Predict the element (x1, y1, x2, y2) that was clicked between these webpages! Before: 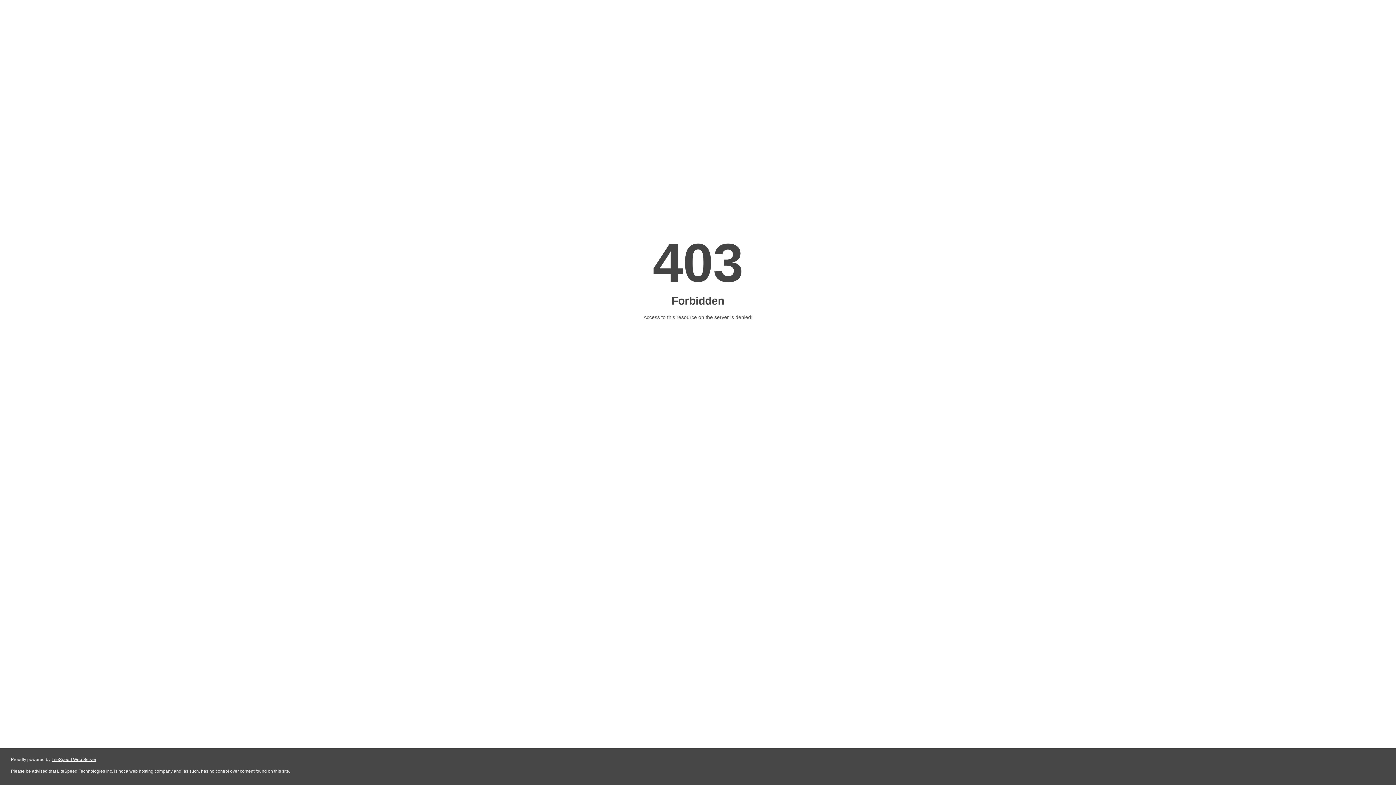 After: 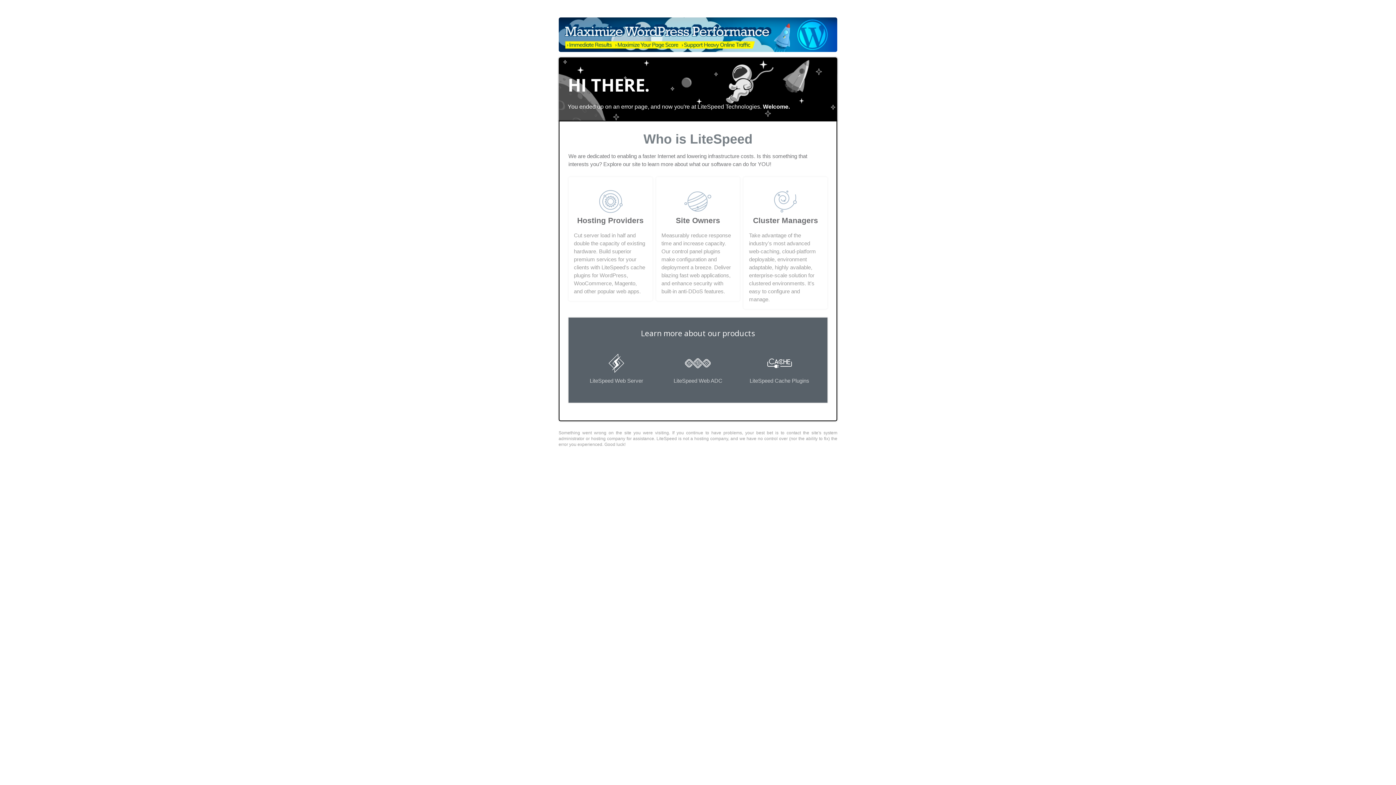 Action: label: LiteSpeed Web Server bbox: (51, 757, 96, 762)